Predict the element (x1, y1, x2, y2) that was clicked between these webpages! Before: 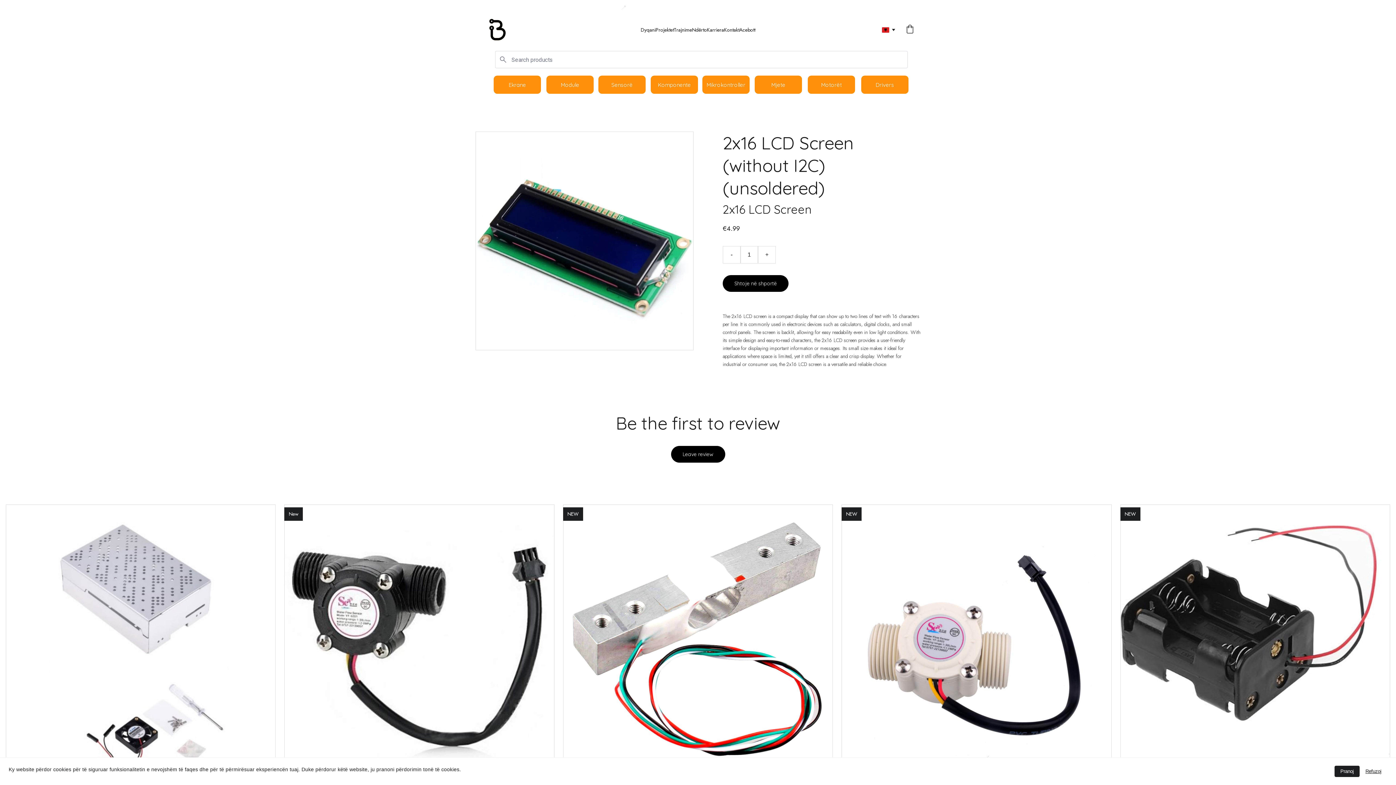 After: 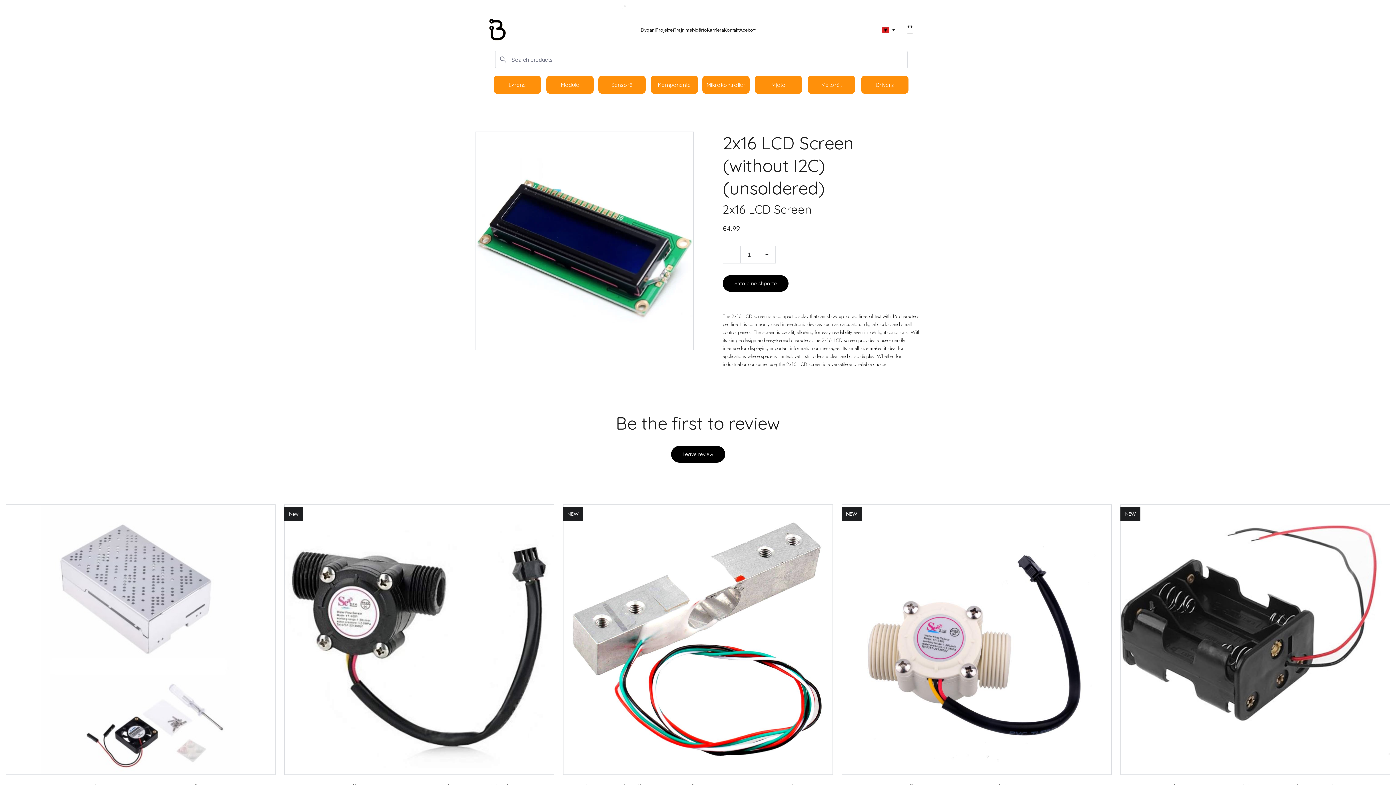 Action: label: Pranoj bbox: (1334, 766, 1360, 777)